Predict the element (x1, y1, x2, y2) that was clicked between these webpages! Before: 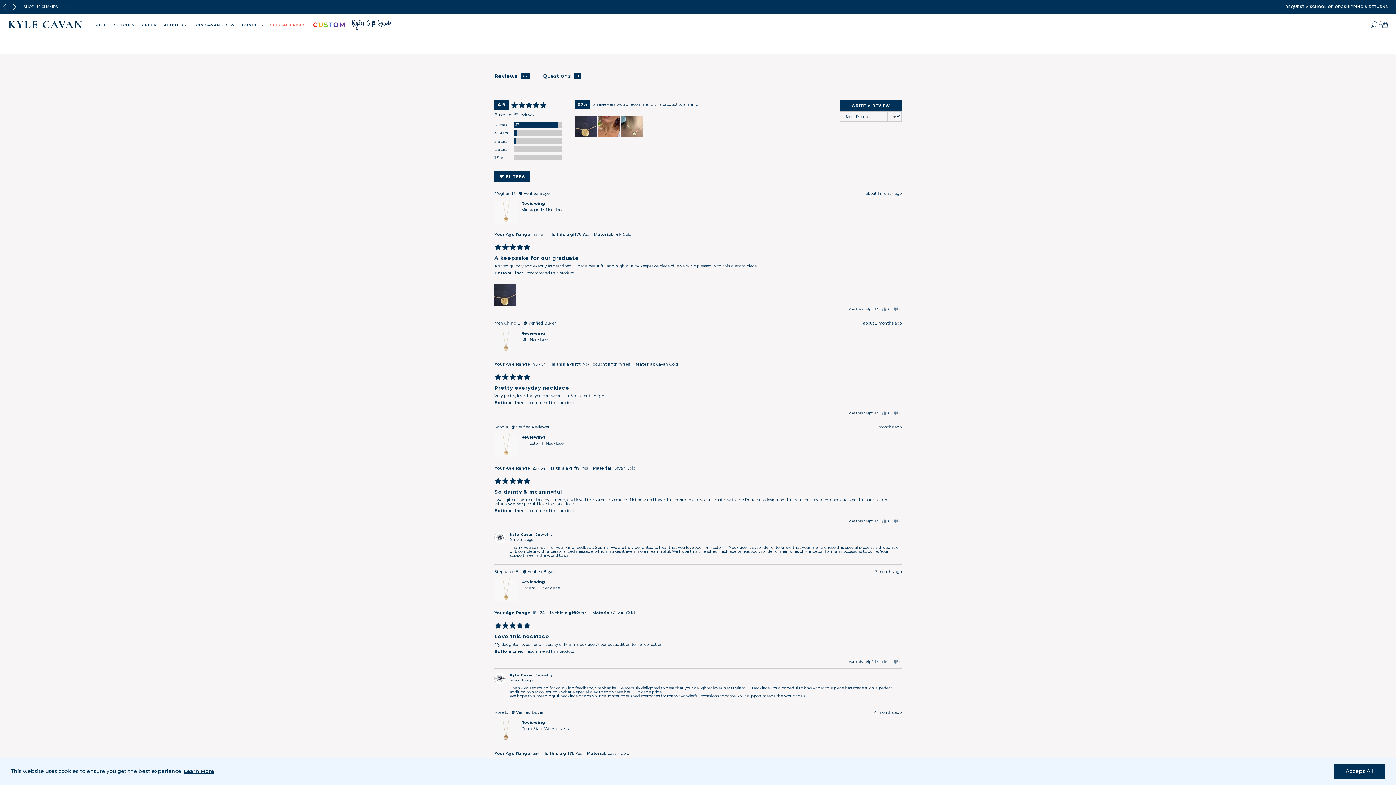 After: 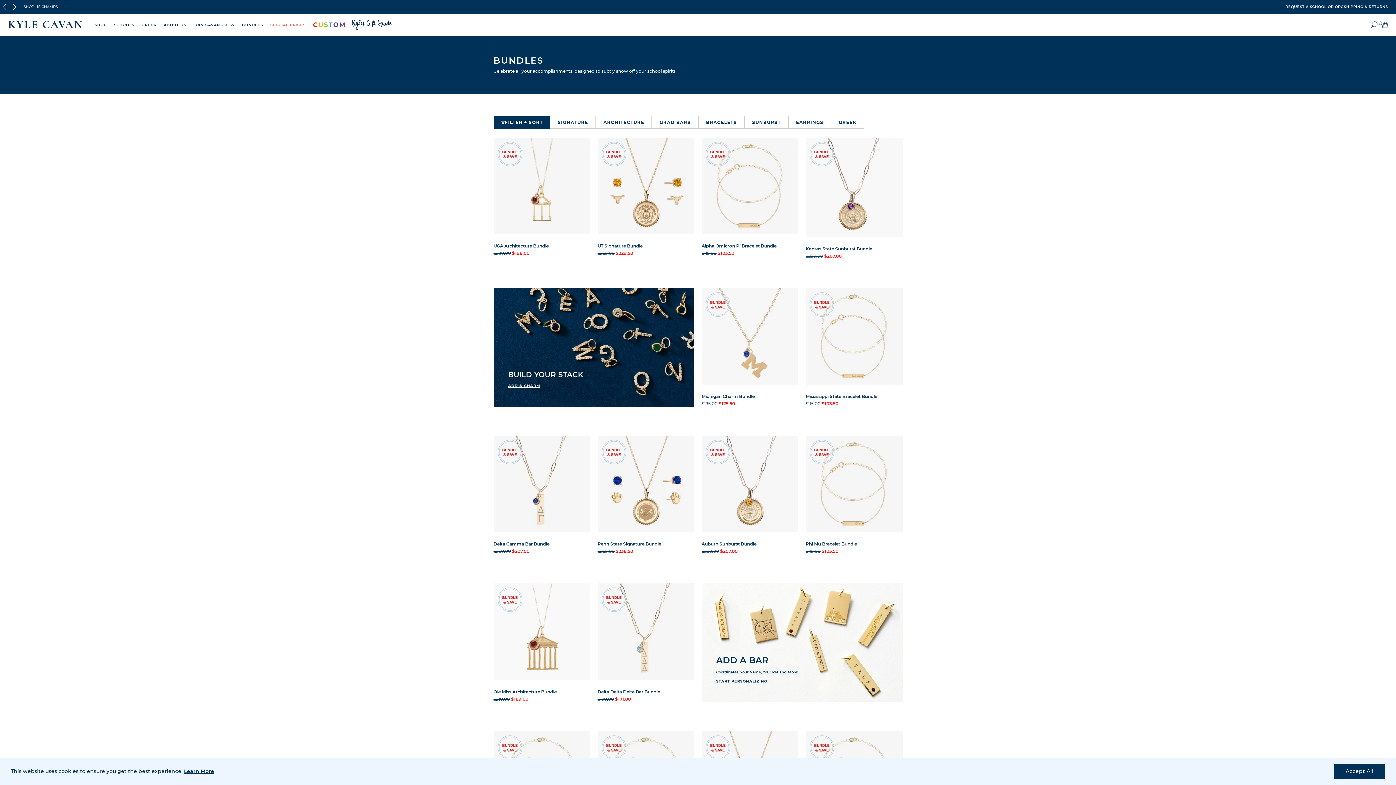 Action: label: BUNDLES bbox: (242, 22, 263, 27)